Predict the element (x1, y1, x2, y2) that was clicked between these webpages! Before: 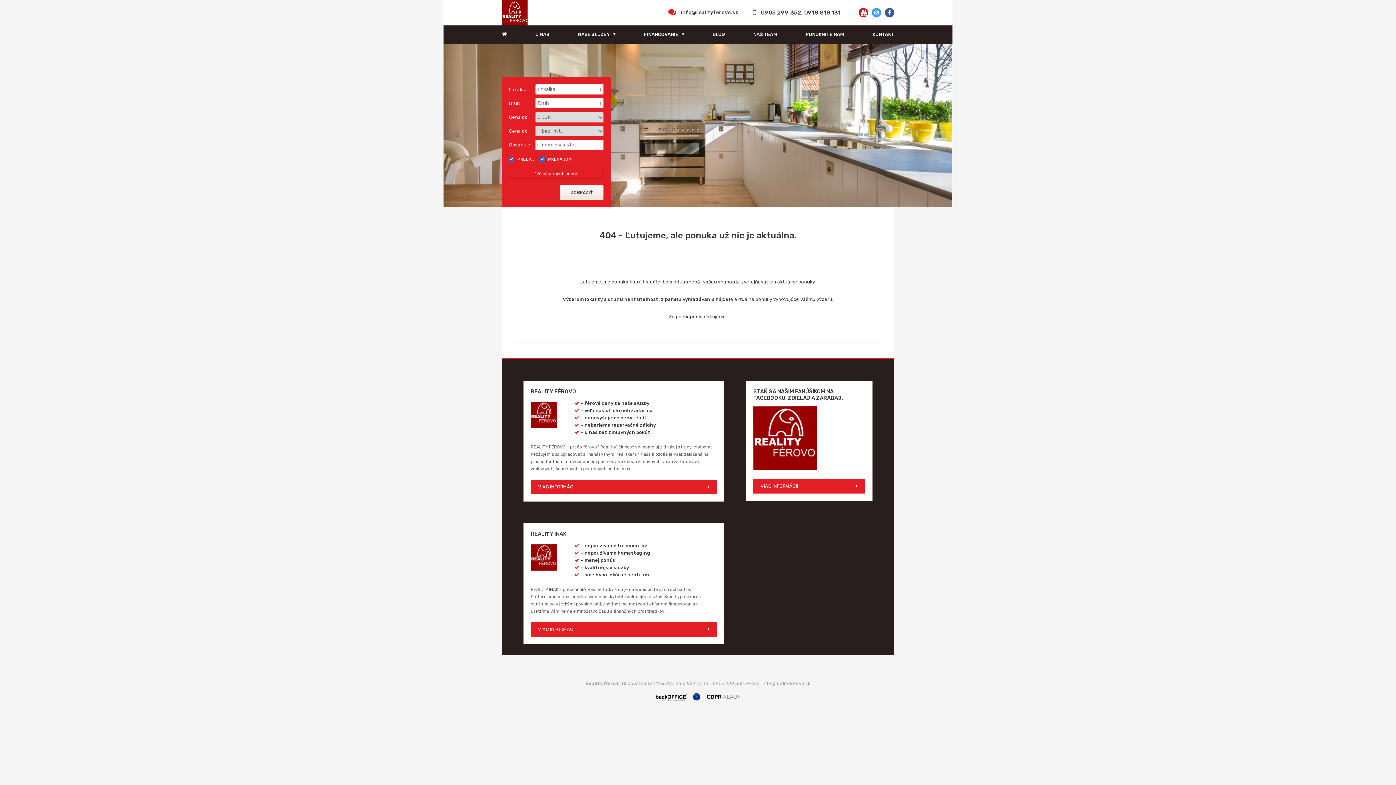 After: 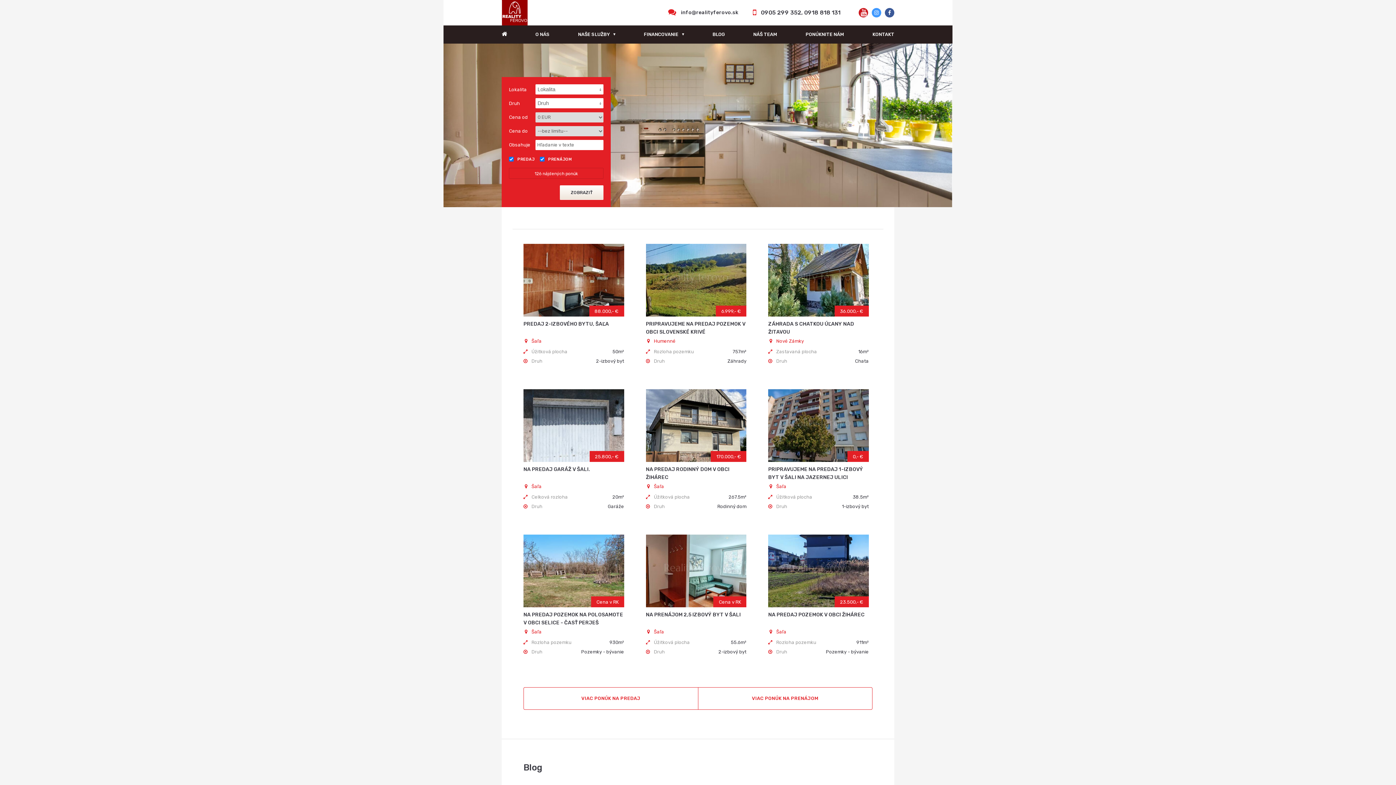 Action: bbox: (530, 586, 717, 615) label: REALITY INAK - prečo inak? Reálne fotky - čo je na webe bude aj na obhliadke. Preferujeme menej ponúk a vieme poskytnúť kvalitnejšie služby. Sme hypotekárne centrum so všetkými povoleniami, zhodnotíme možnosti ohľadom financovania a ušetríme vám nemalé množstvo času a finančných prostriedkov.